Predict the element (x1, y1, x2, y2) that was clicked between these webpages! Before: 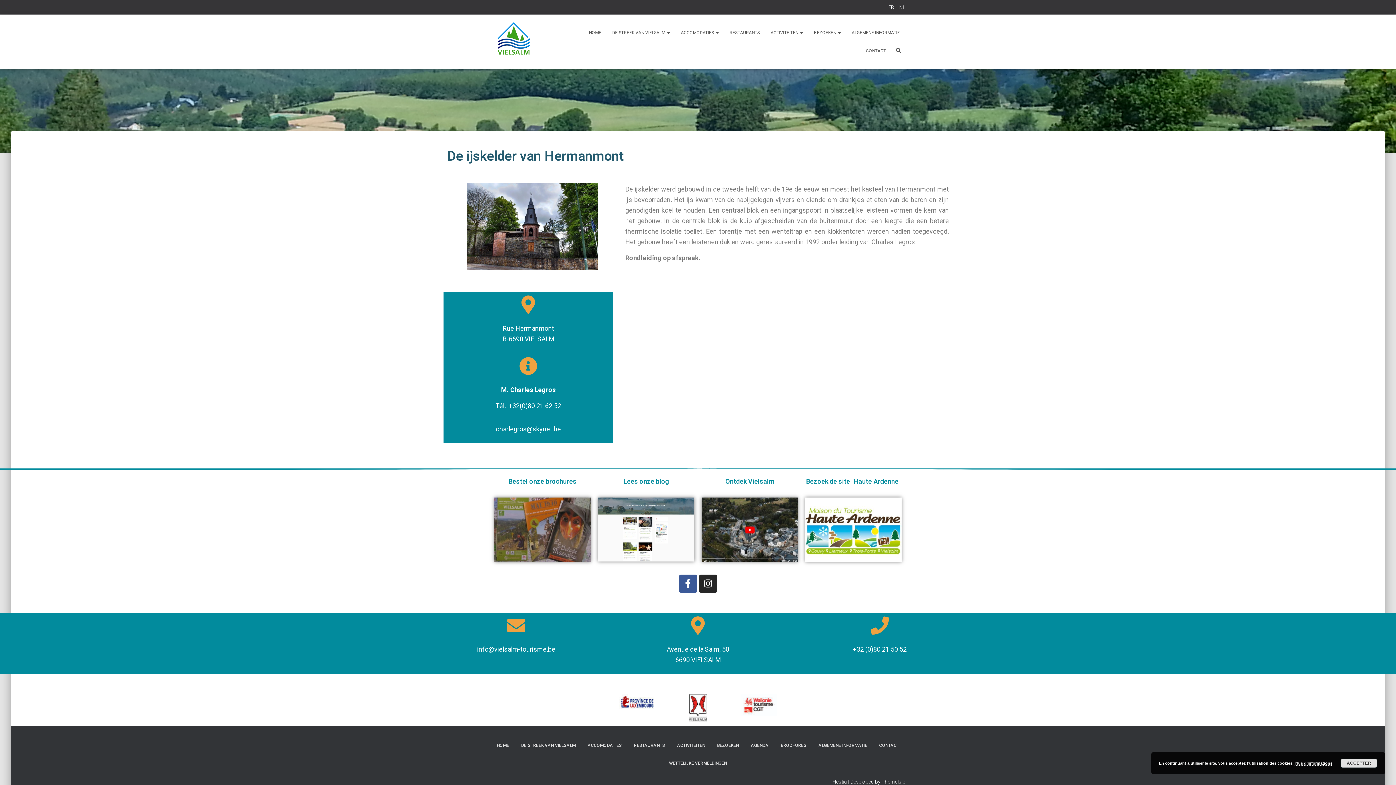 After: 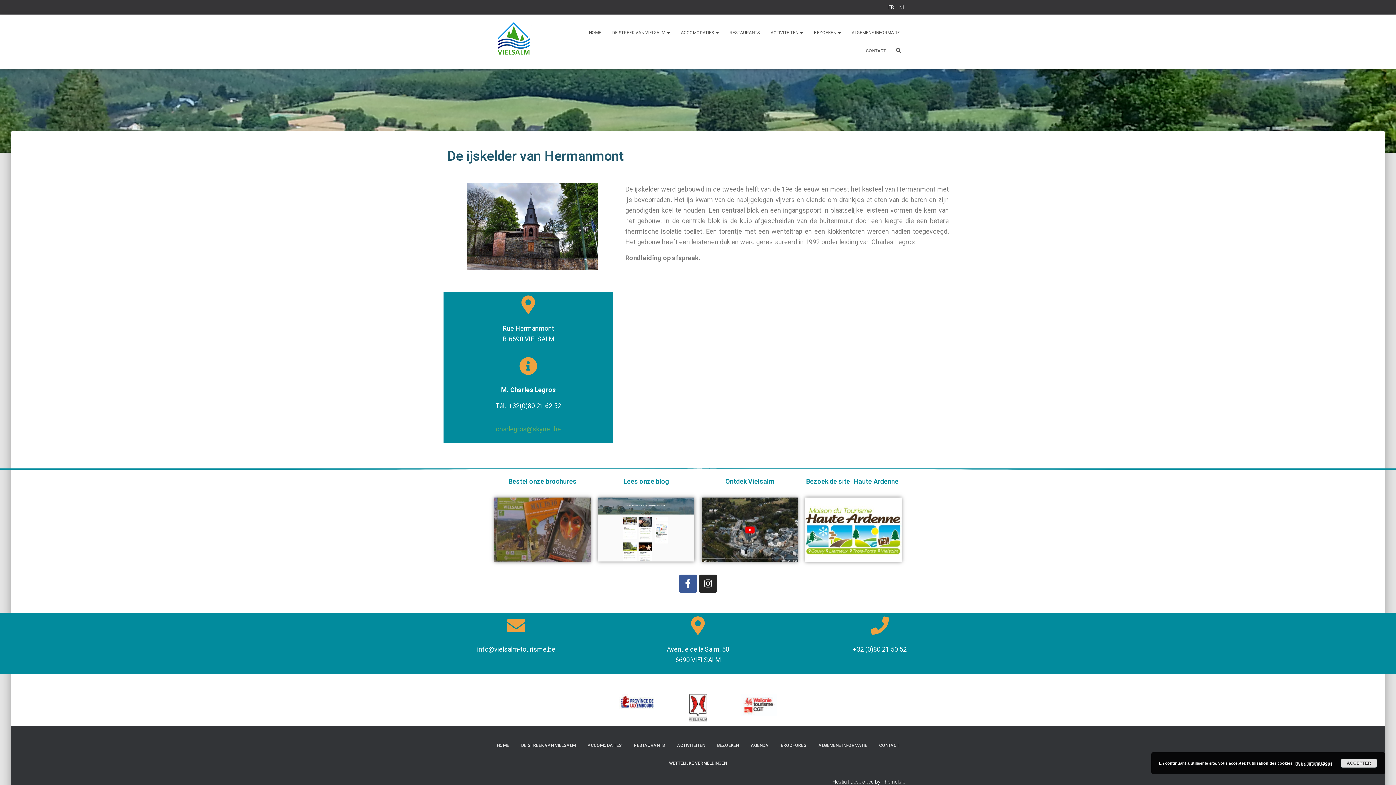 Action: label: charlegros@skynet.be bbox: (495, 425, 561, 433)